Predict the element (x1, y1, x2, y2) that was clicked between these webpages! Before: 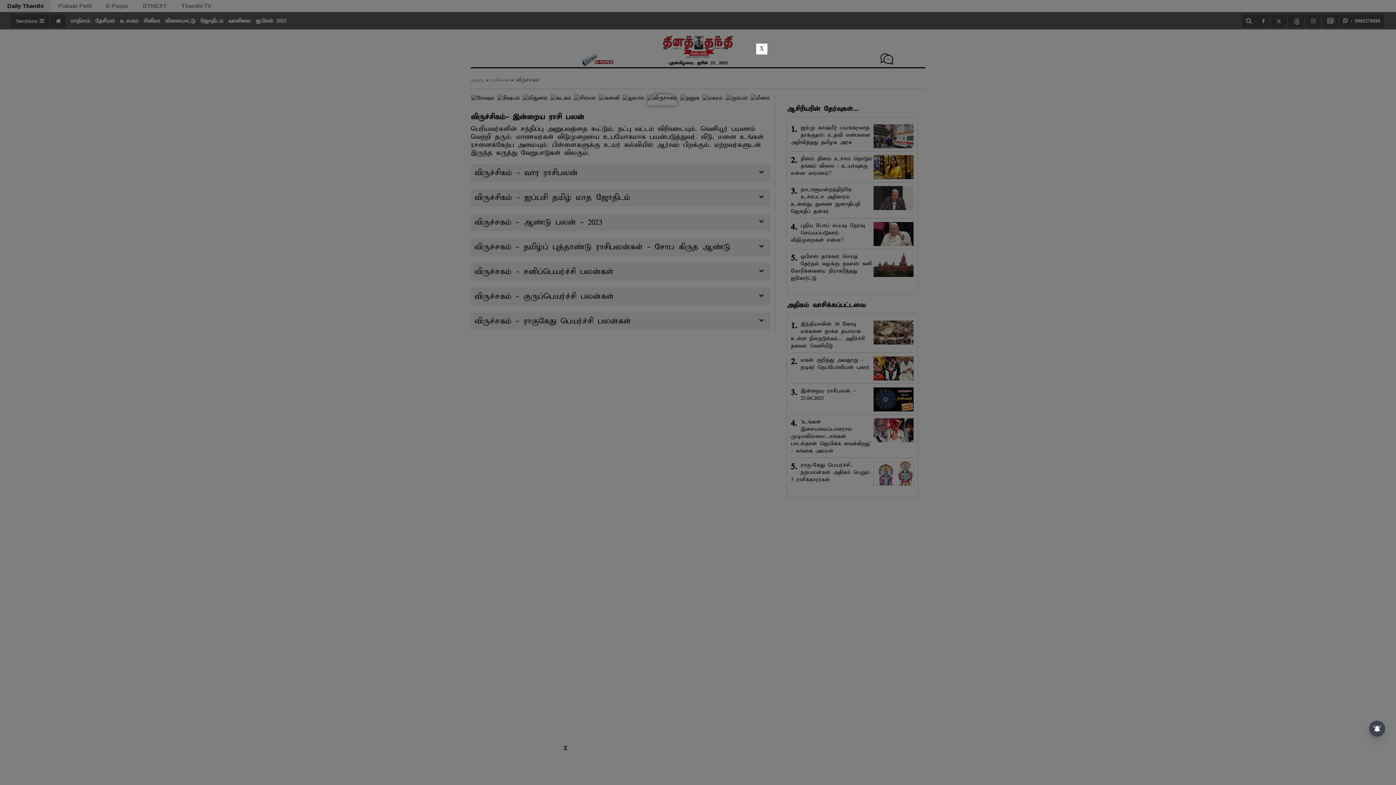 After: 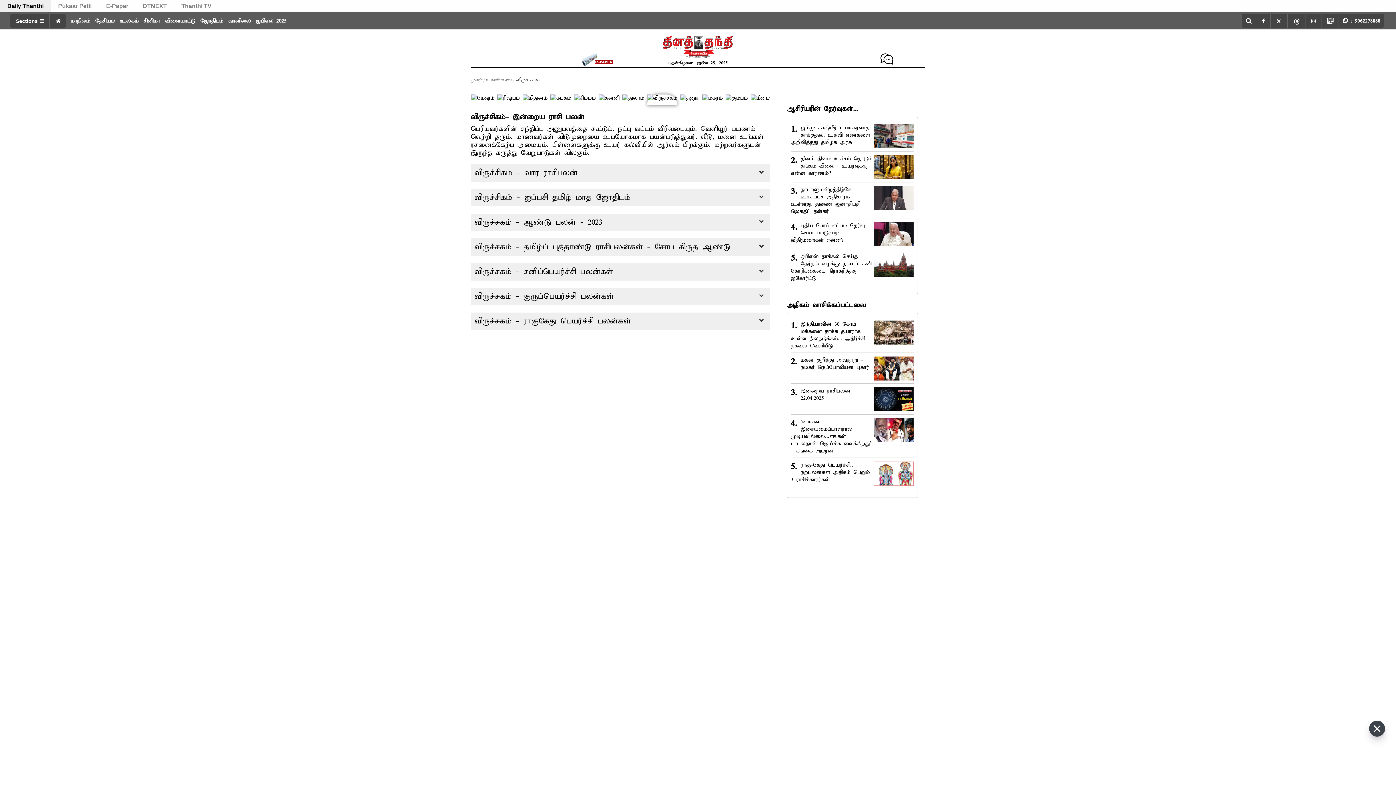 Action: bbox: (563, 745, 567, 752) label: X